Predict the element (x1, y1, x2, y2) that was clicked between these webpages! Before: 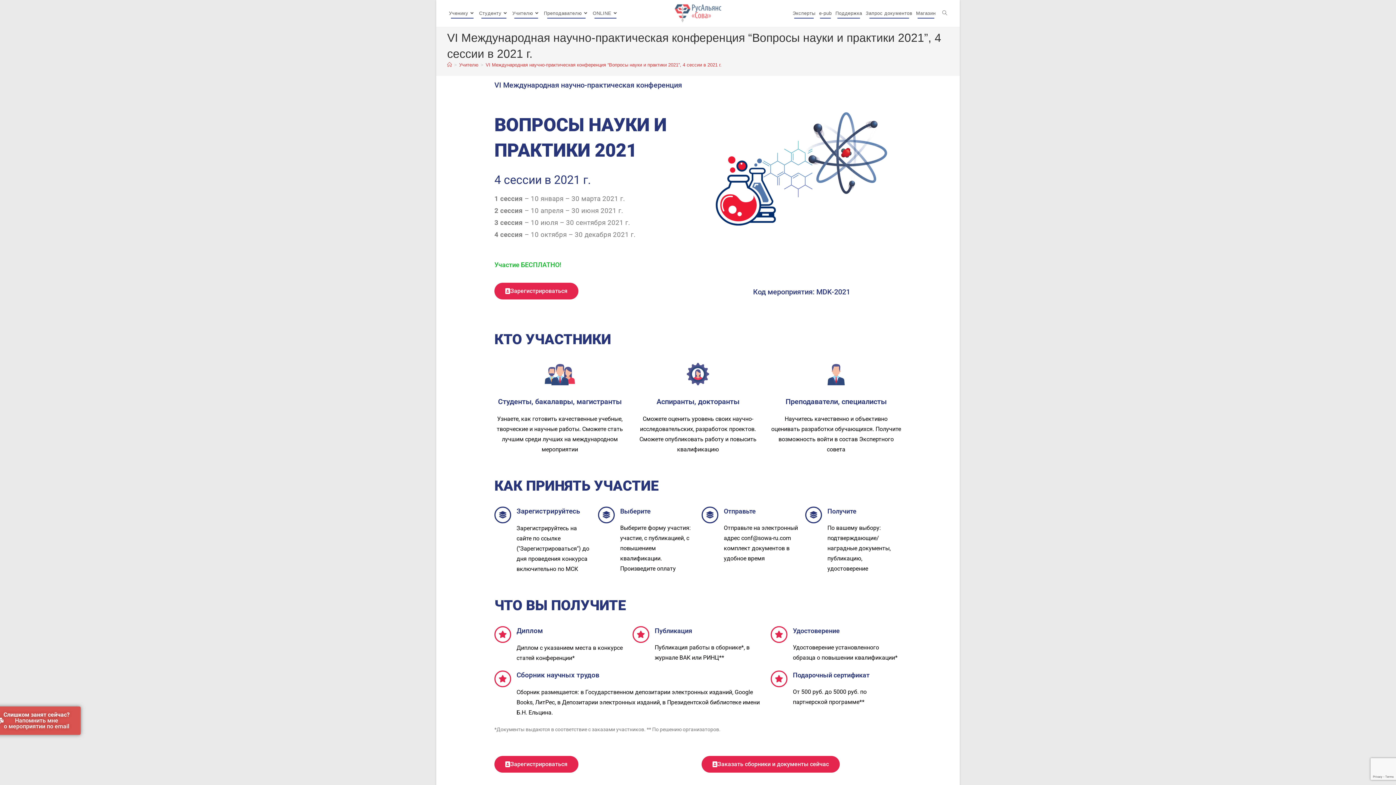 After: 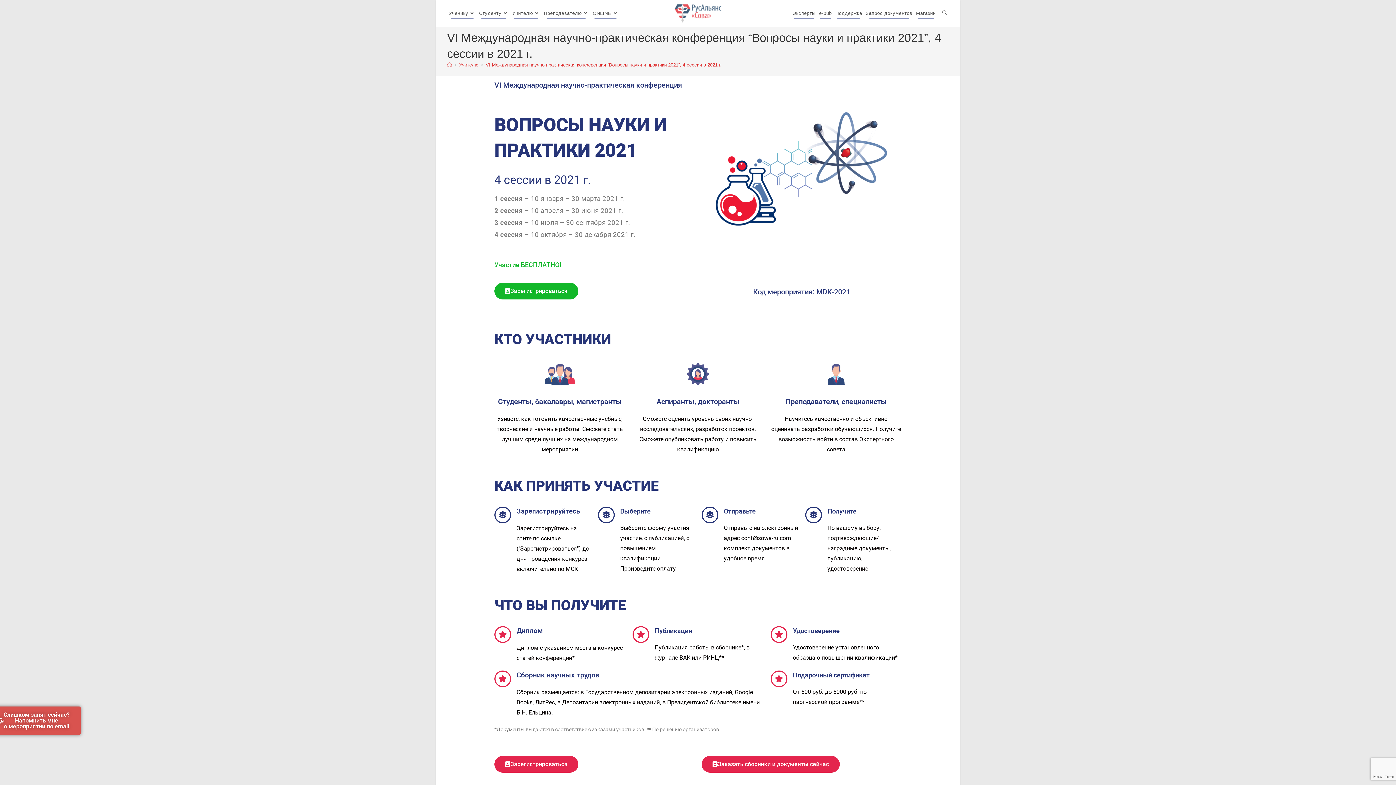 Action: bbox: (494, 282, 578, 299) label: Зарегистрироваться